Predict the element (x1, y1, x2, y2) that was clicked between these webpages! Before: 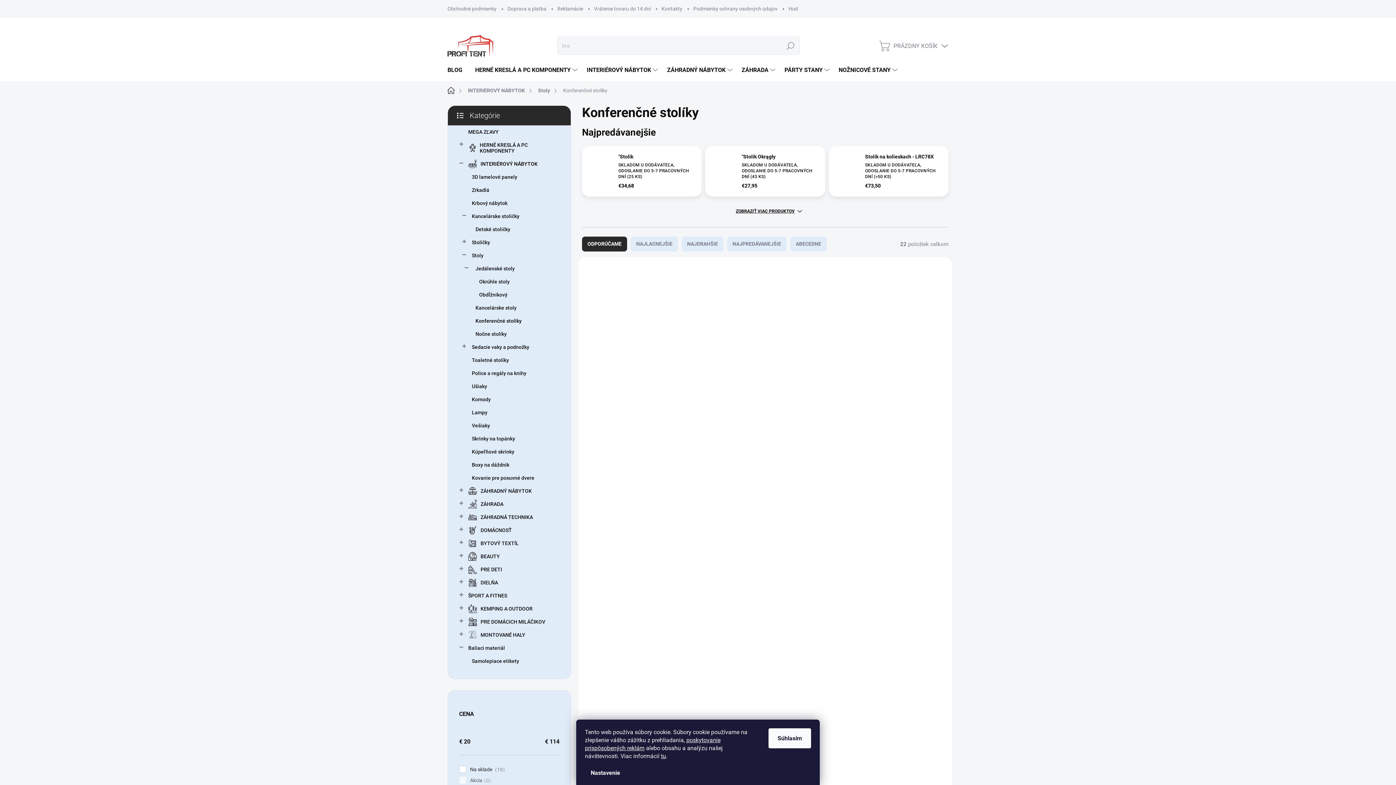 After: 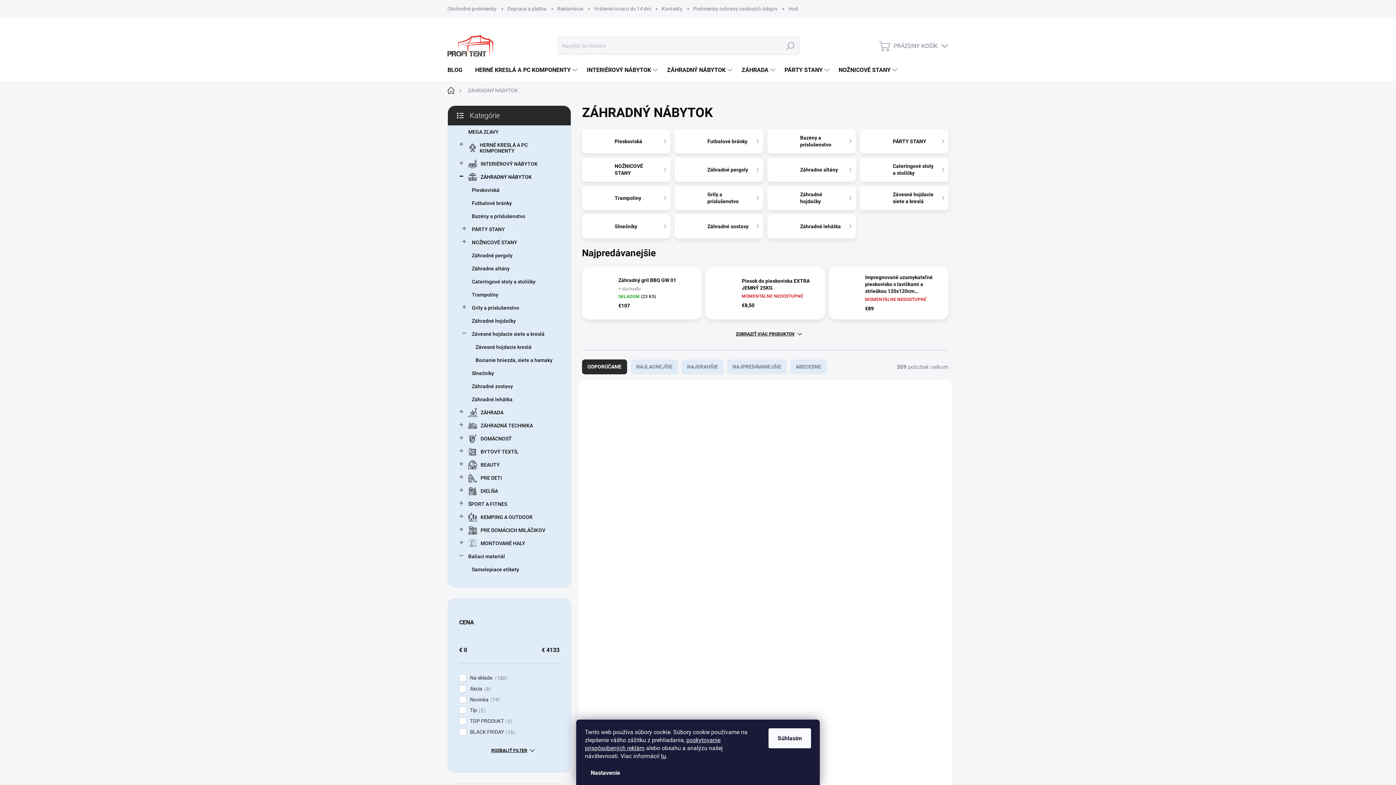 Action: label: ZÁHRADNÝ NÁBYTOK bbox: (660, 59, 734, 81)